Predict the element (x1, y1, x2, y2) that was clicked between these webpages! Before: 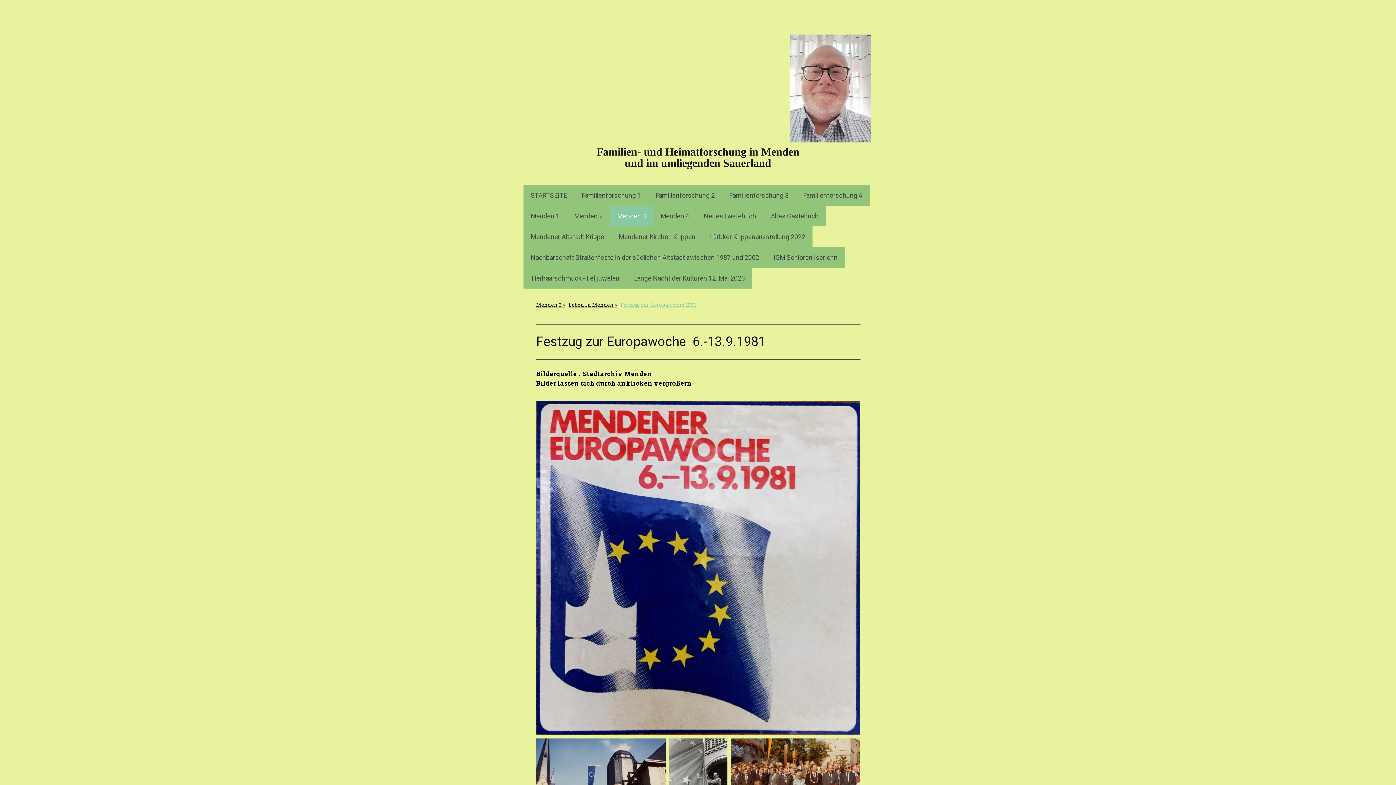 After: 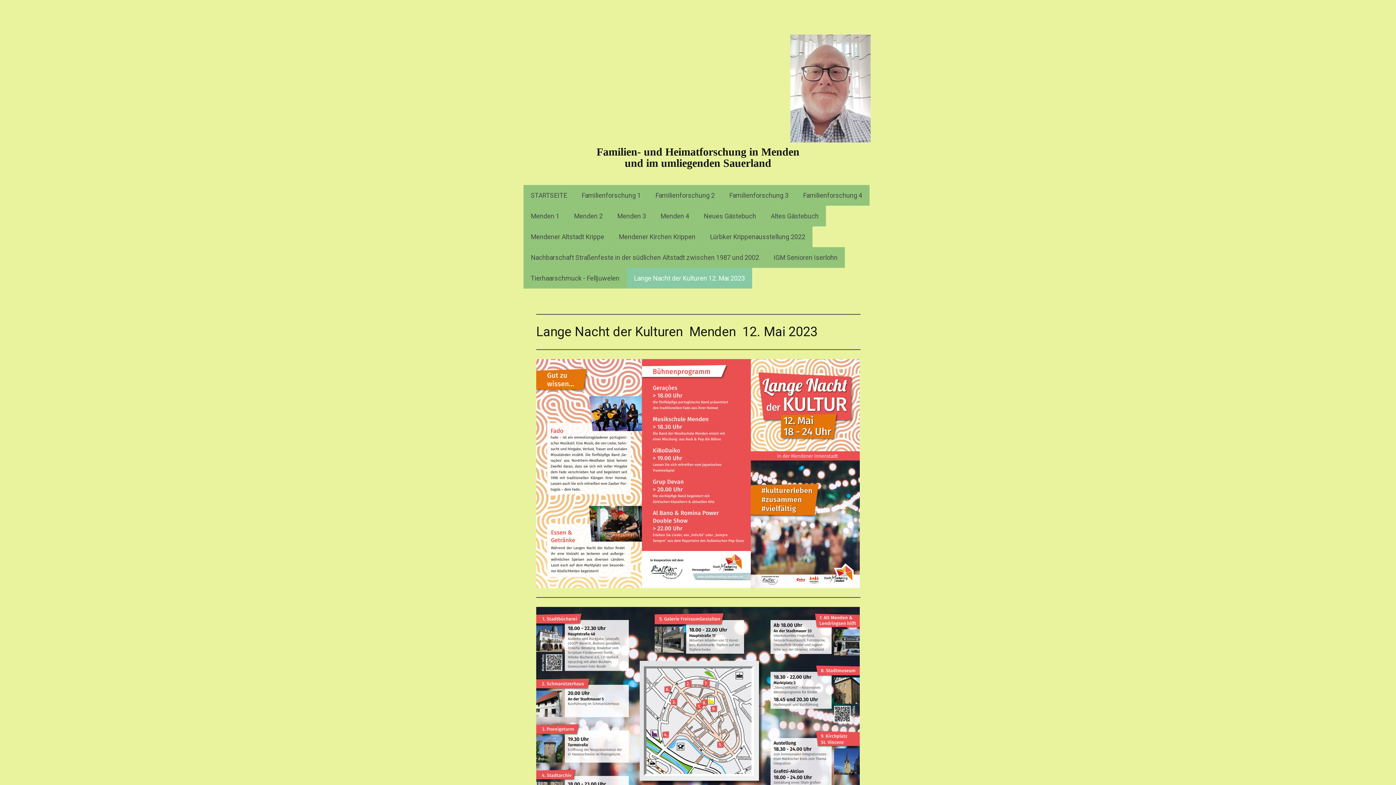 Action: label: Lange Nacht der Kulturen 12. Mai 2023 bbox: (626, 268, 752, 288)